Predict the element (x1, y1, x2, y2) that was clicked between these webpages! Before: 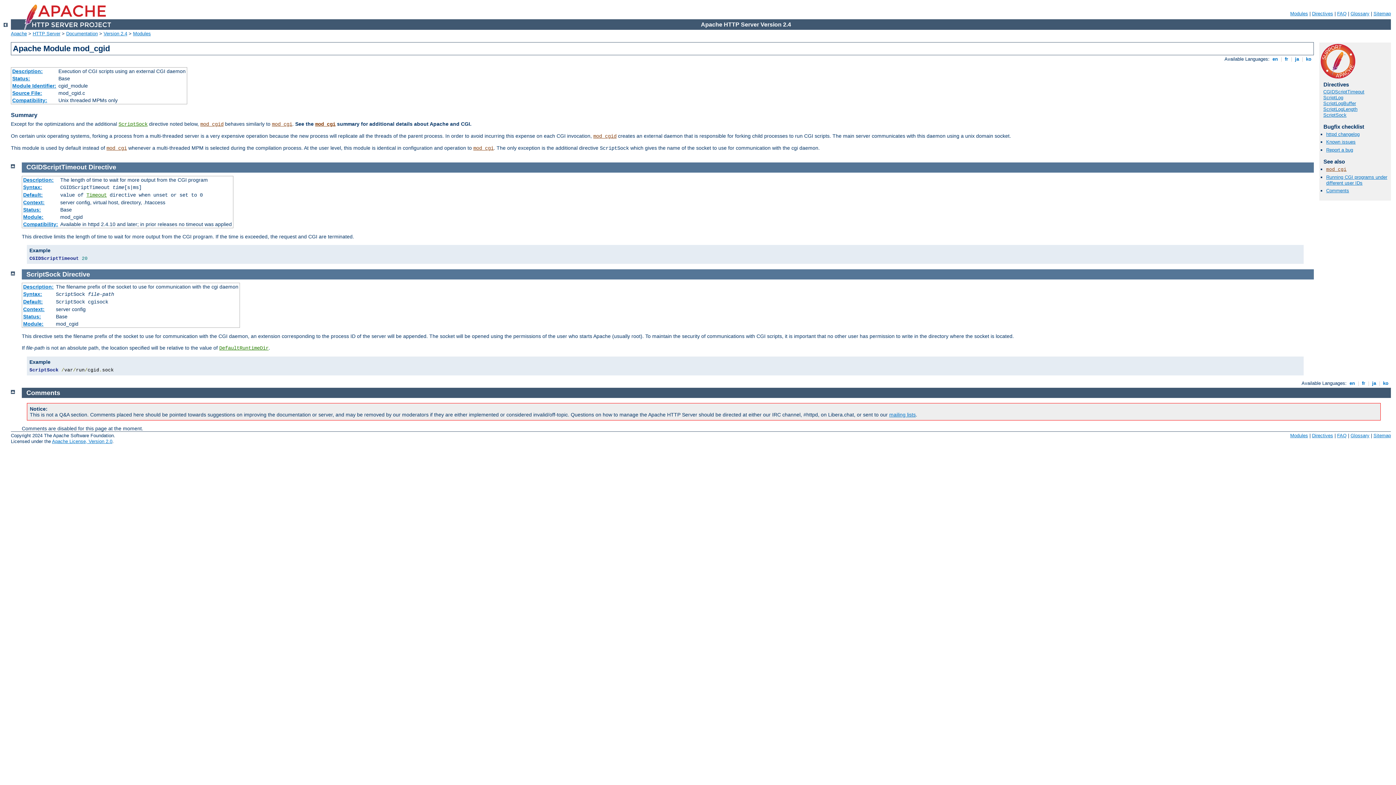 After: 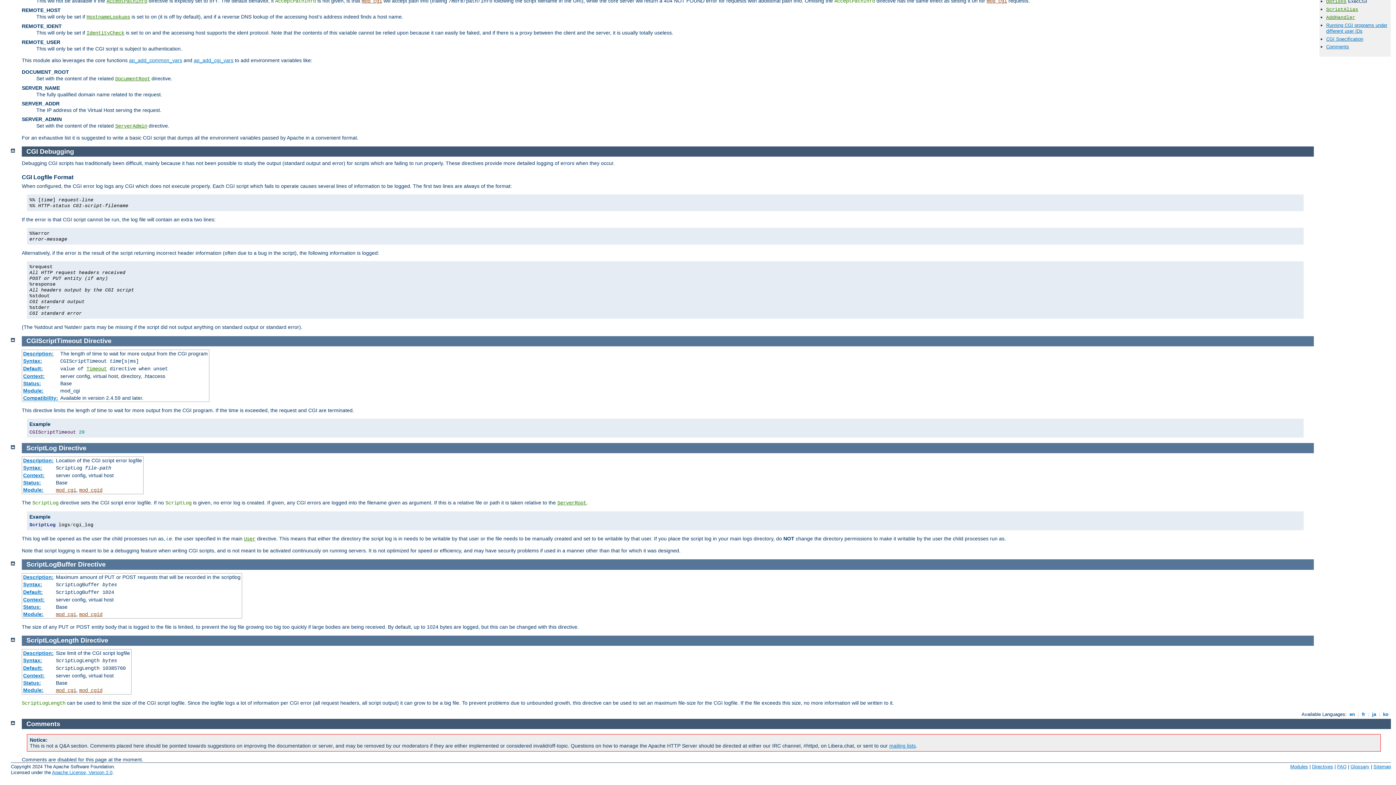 Action: bbox: (1323, 94, 1343, 100) label: ScriptLog